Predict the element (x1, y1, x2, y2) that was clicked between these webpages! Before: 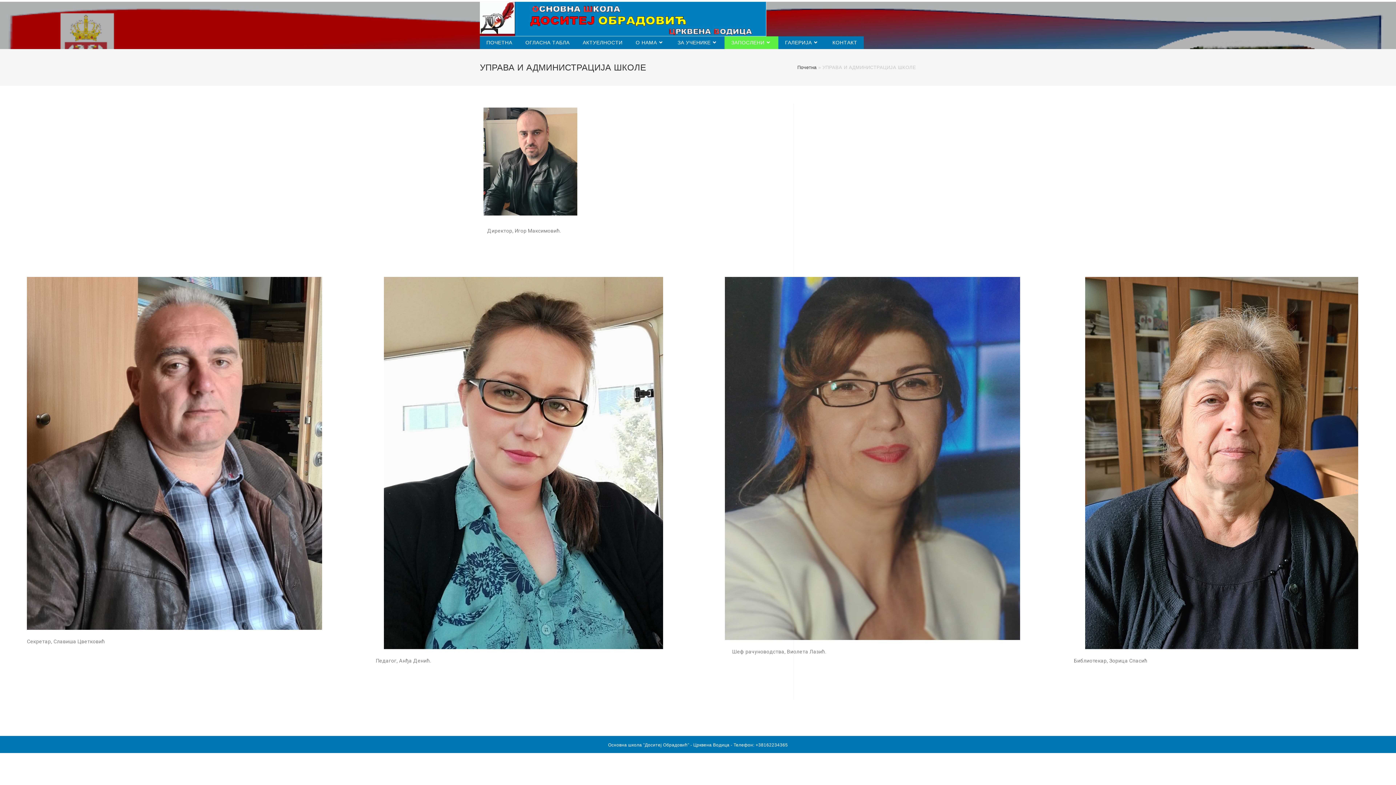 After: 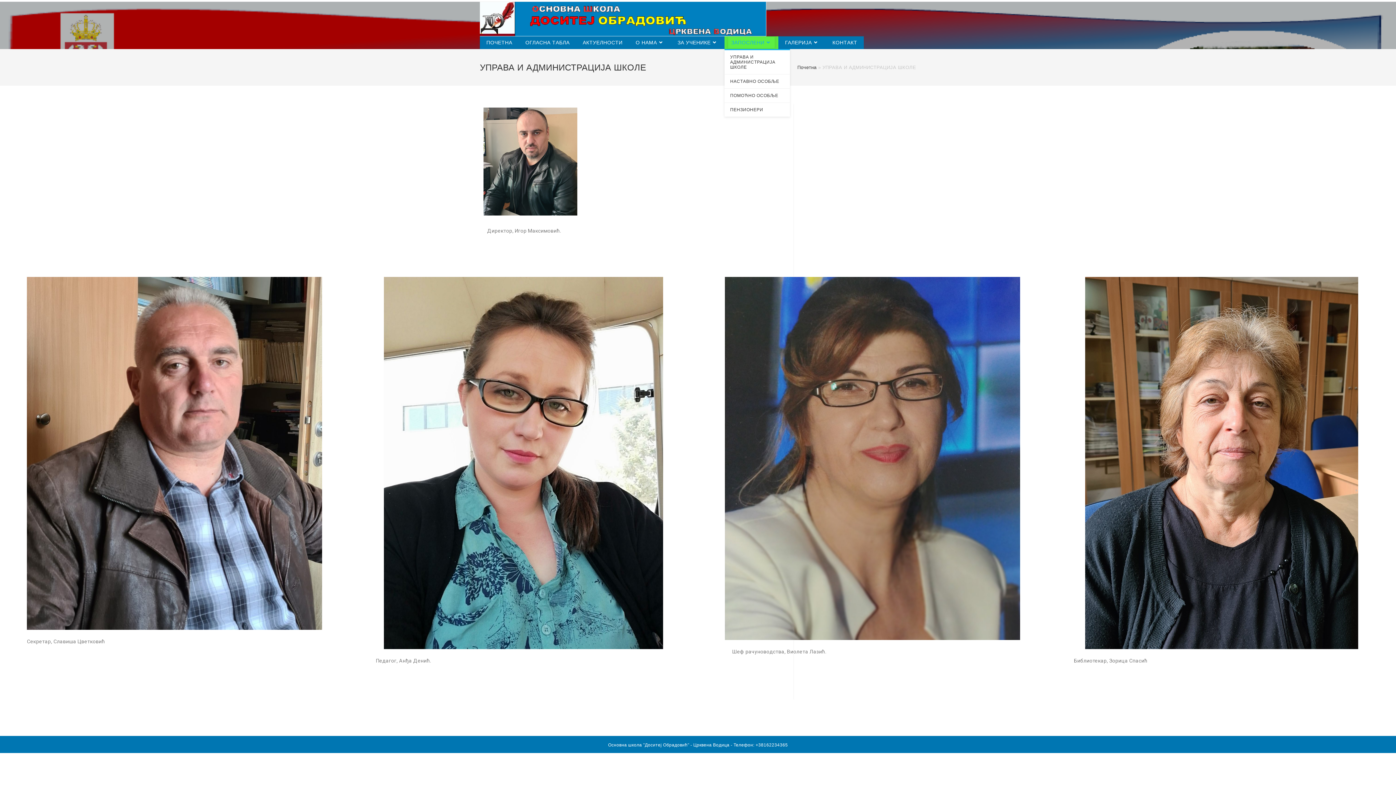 Action: label: ЗАПОСЛЕНИ bbox: (724, 36, 778, 49)